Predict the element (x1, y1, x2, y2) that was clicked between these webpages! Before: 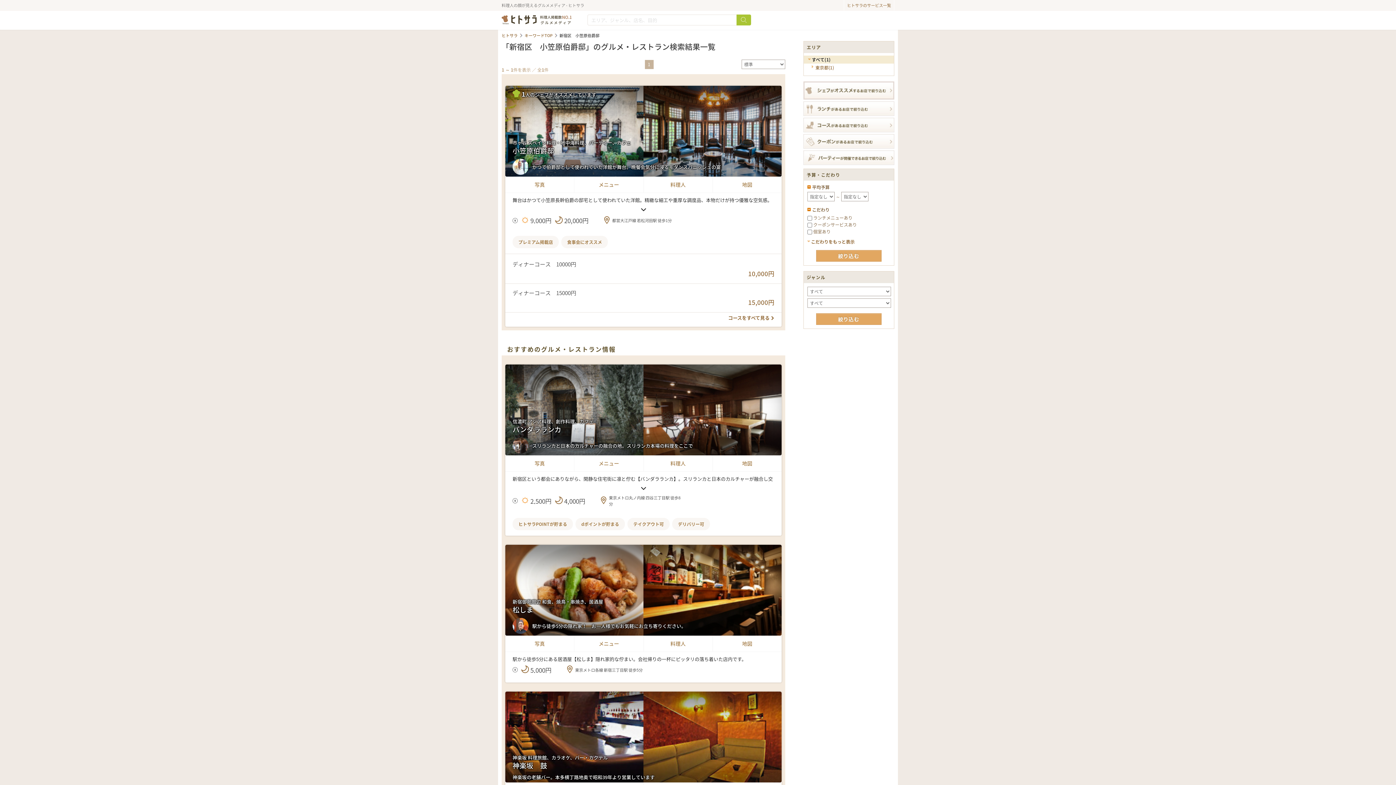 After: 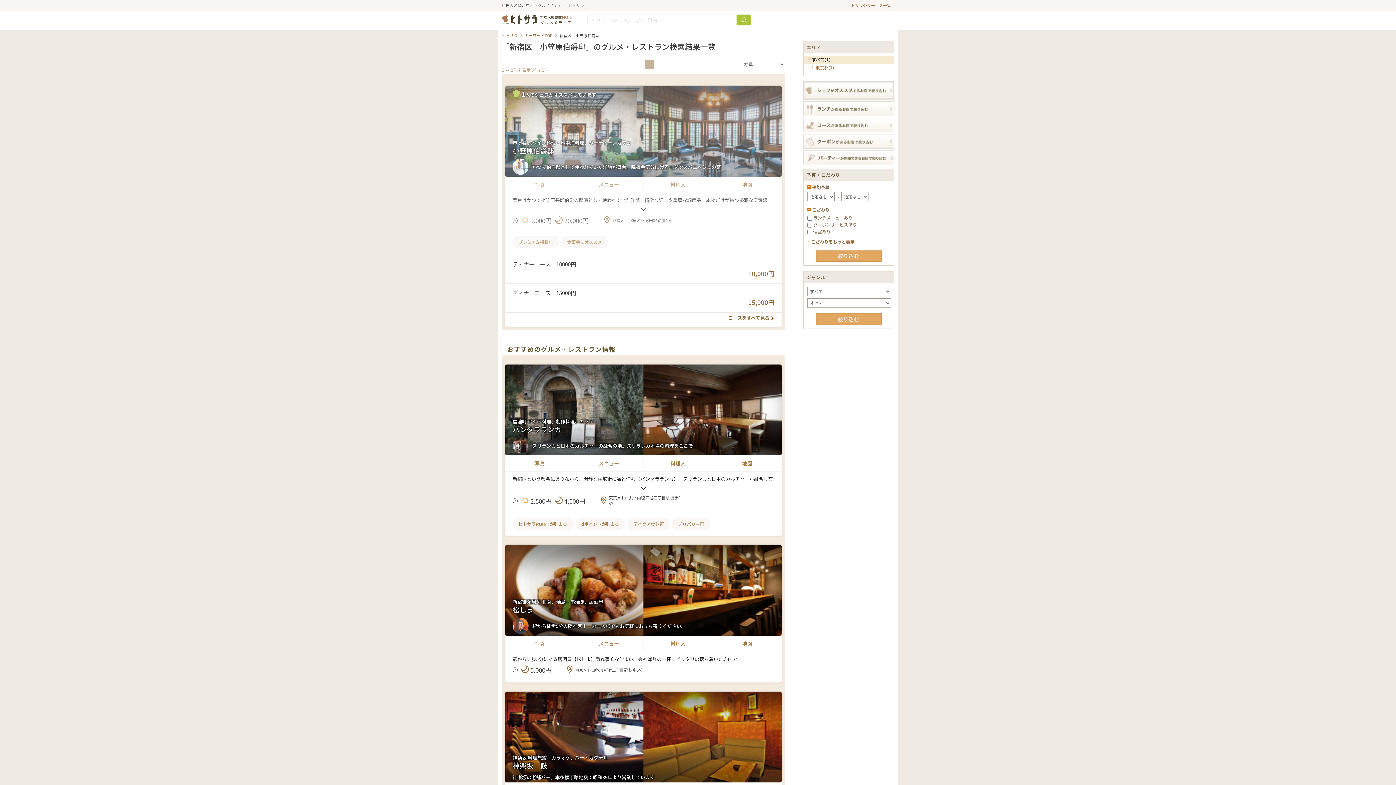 Action: bbox: (512, 93, 596, 100) label: 	1人のシェフがオススメしています